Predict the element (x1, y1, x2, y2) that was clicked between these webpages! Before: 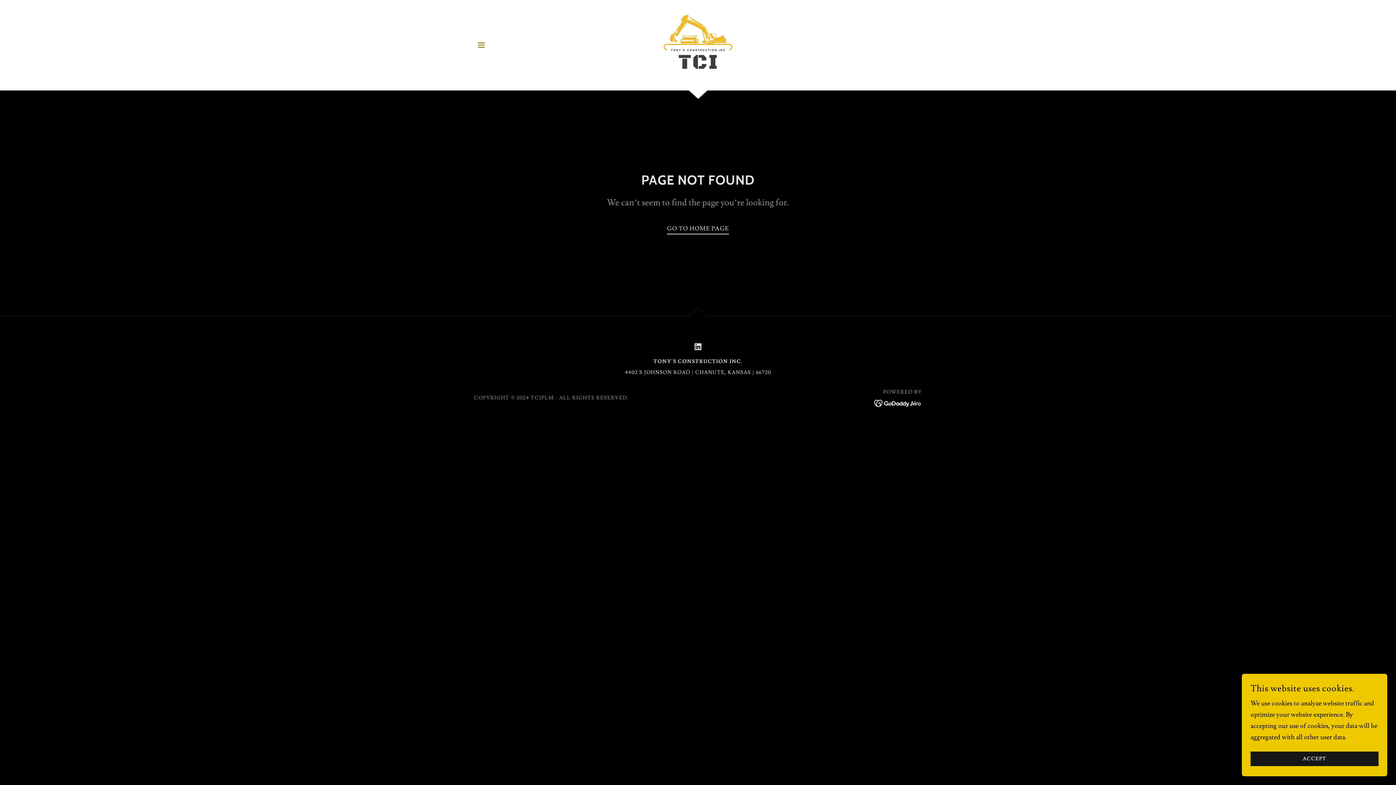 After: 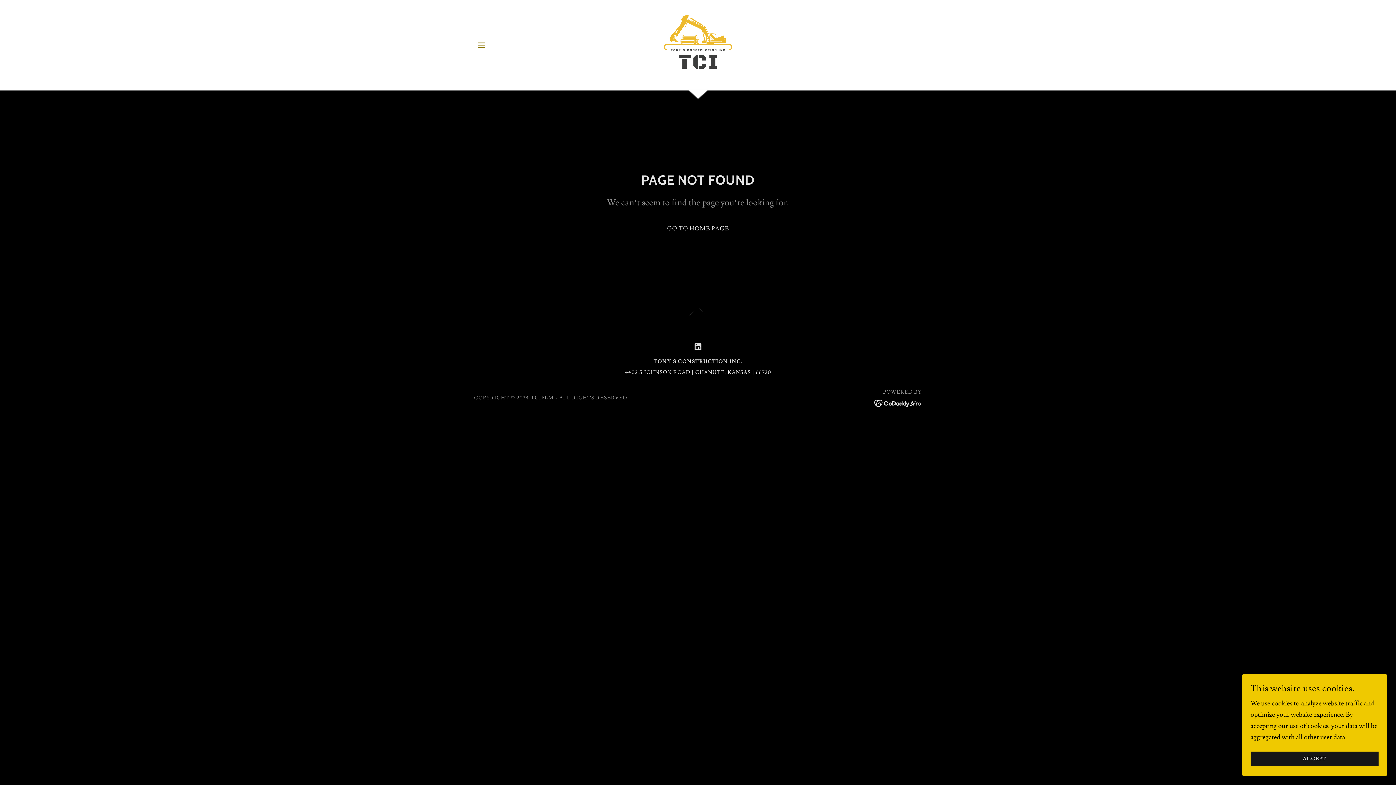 Action: bbox: (690, 339, 705, 354) label: LinkedIn Social Link